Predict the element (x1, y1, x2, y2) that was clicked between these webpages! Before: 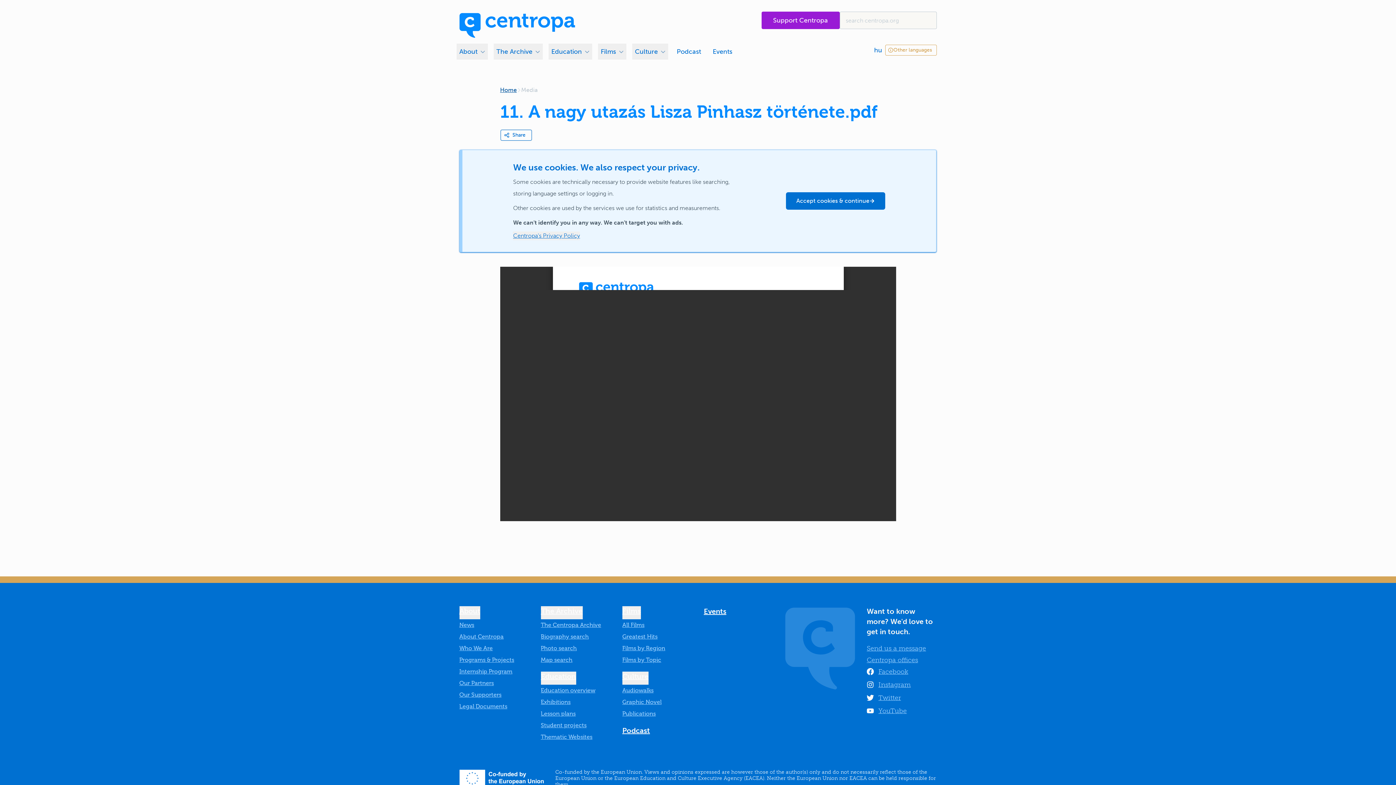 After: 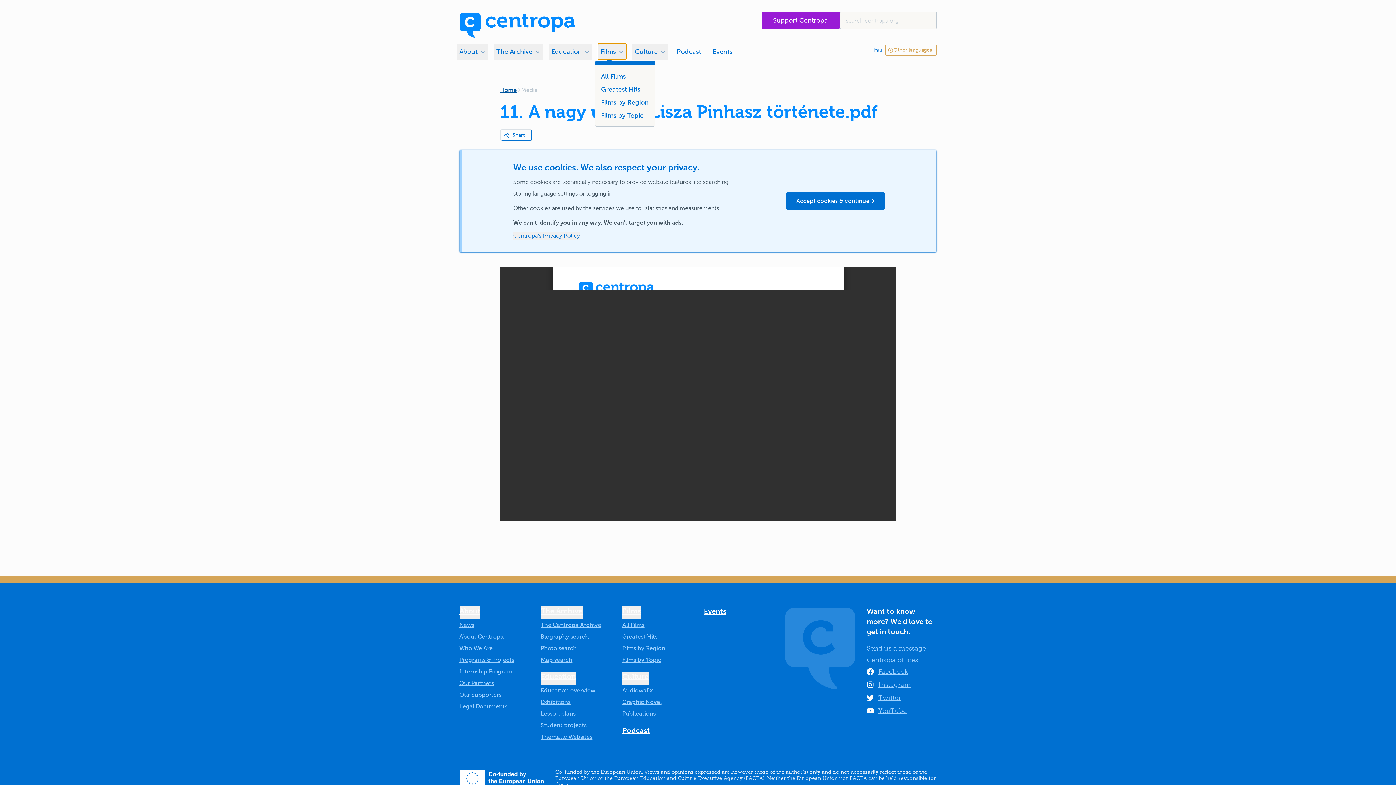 Action: label: Films bbox: (598, 43, 626, 59)